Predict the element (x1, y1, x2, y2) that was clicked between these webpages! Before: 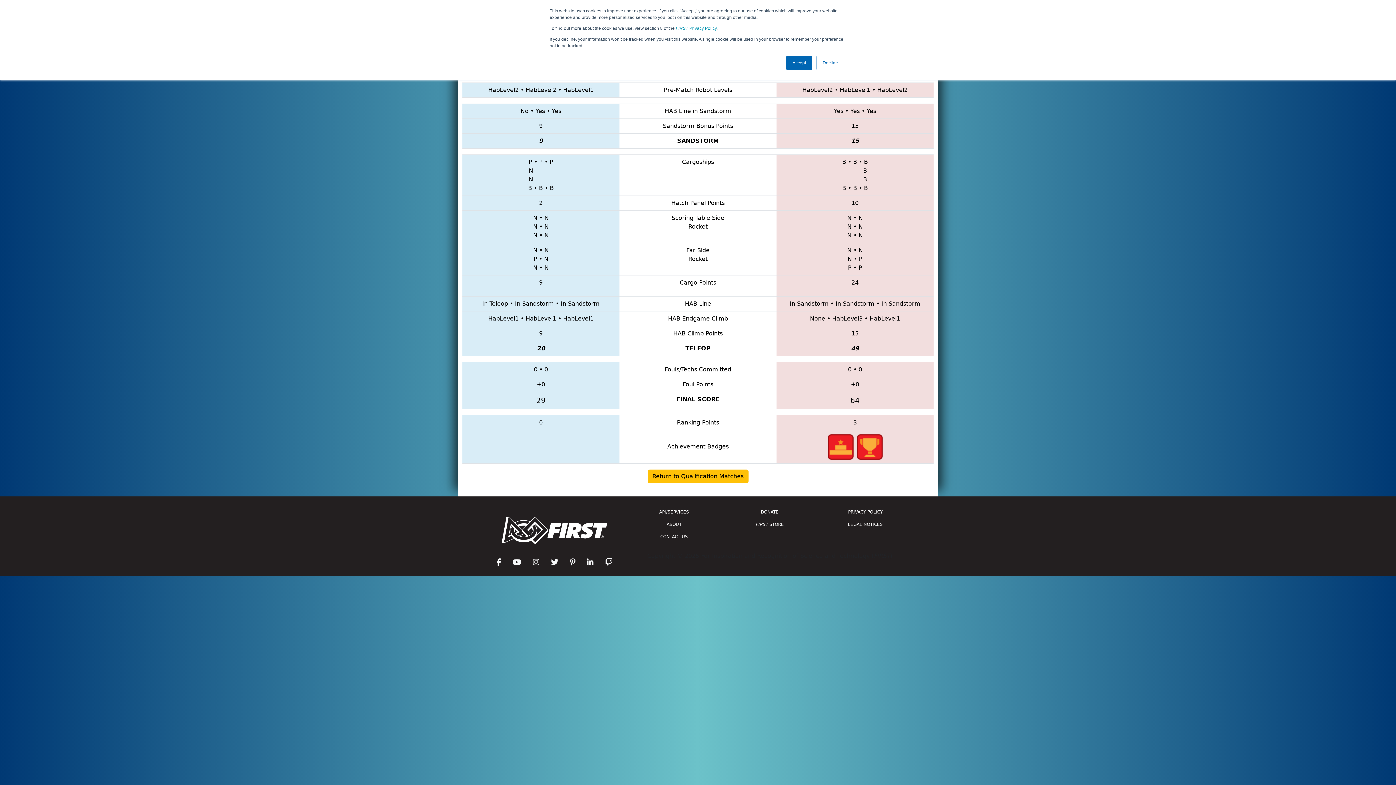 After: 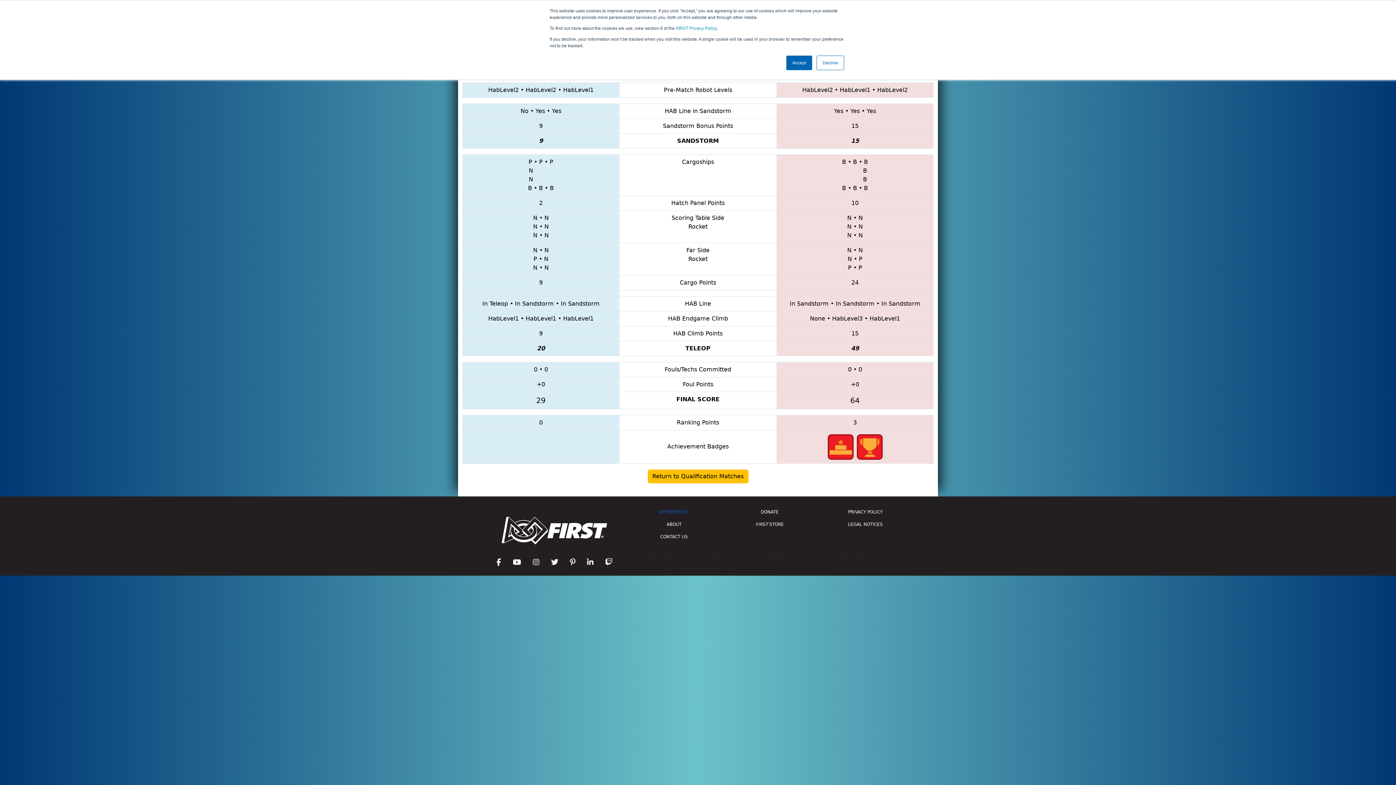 Action: label: API/SERVICES bbox: (630, 506, 717, 518)